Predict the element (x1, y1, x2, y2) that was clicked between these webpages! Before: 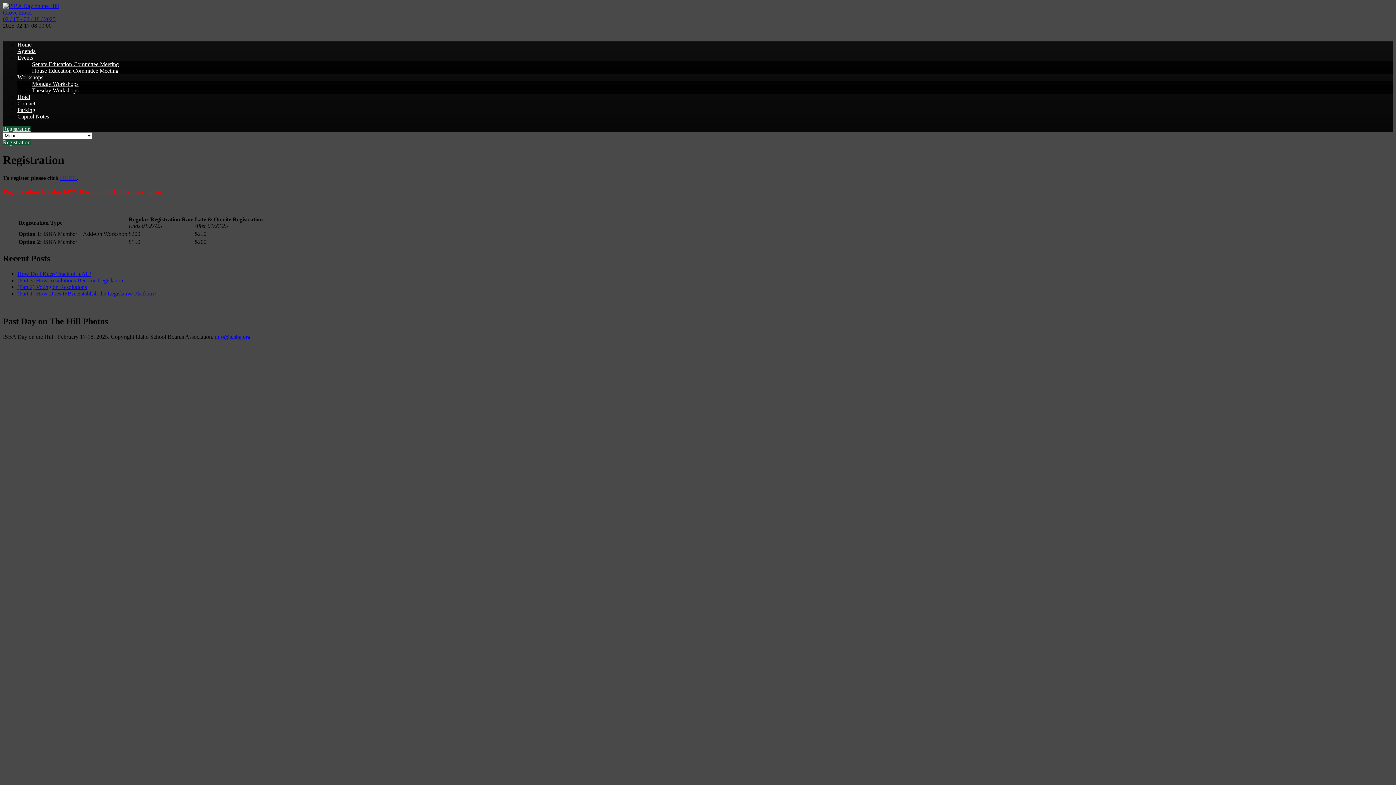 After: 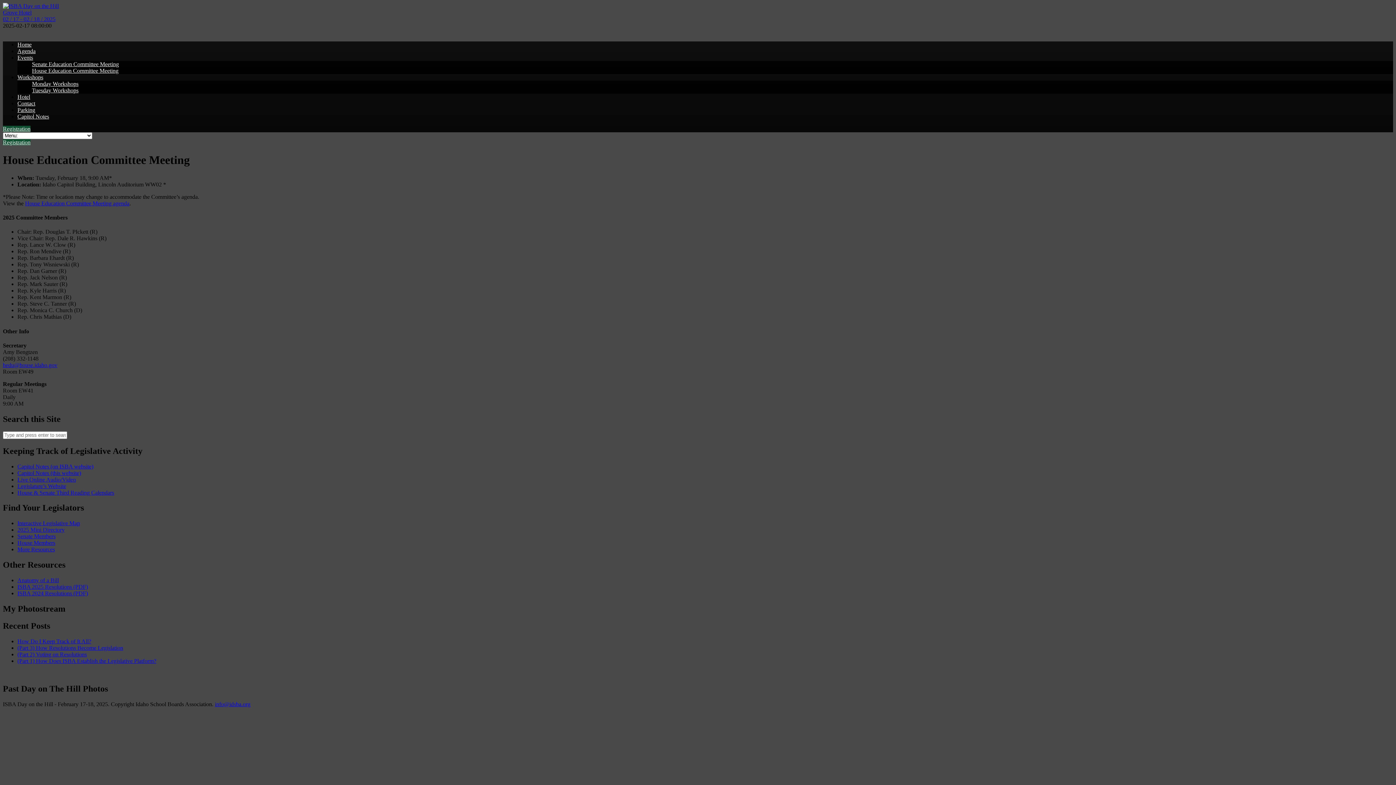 Action: label: House Education Committee Meeting bbox: (32, 67, 118, 73)